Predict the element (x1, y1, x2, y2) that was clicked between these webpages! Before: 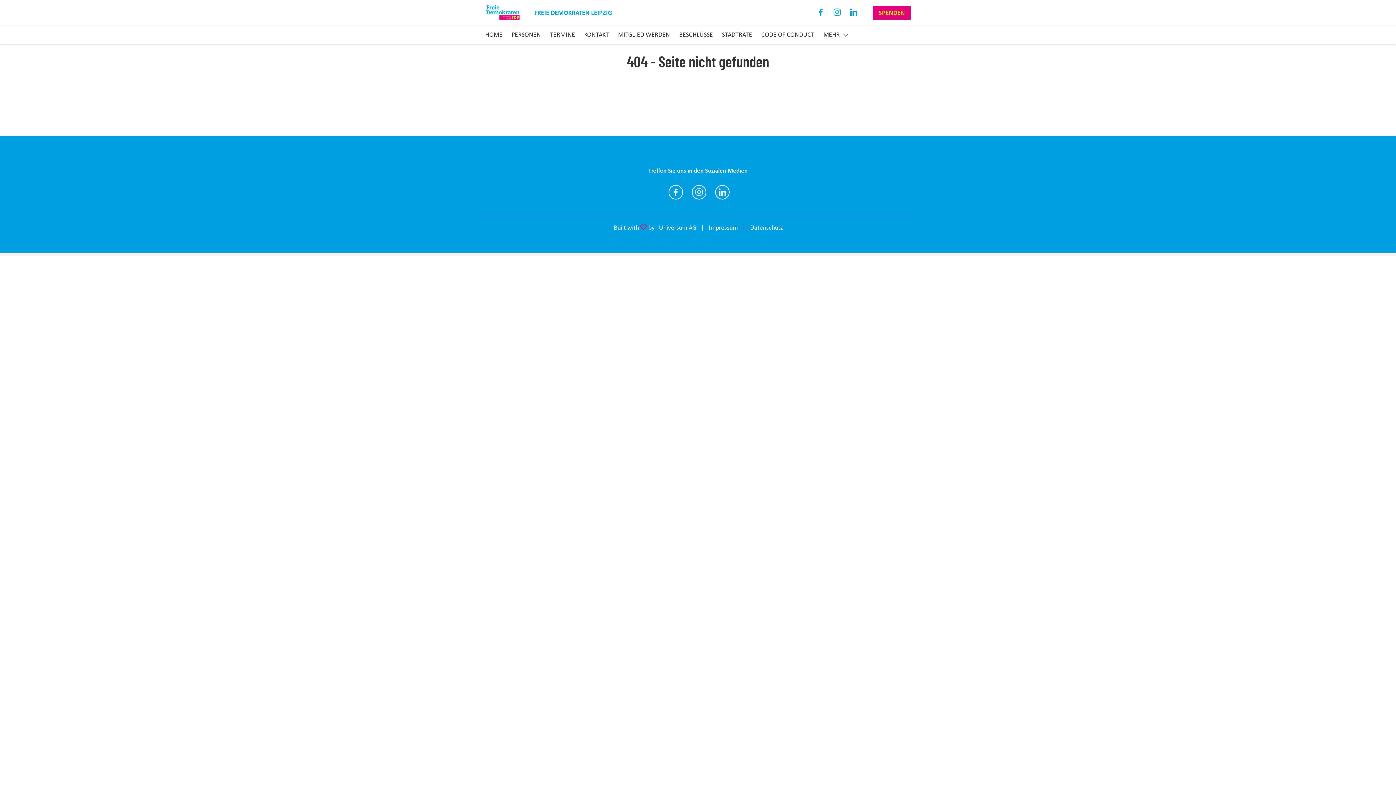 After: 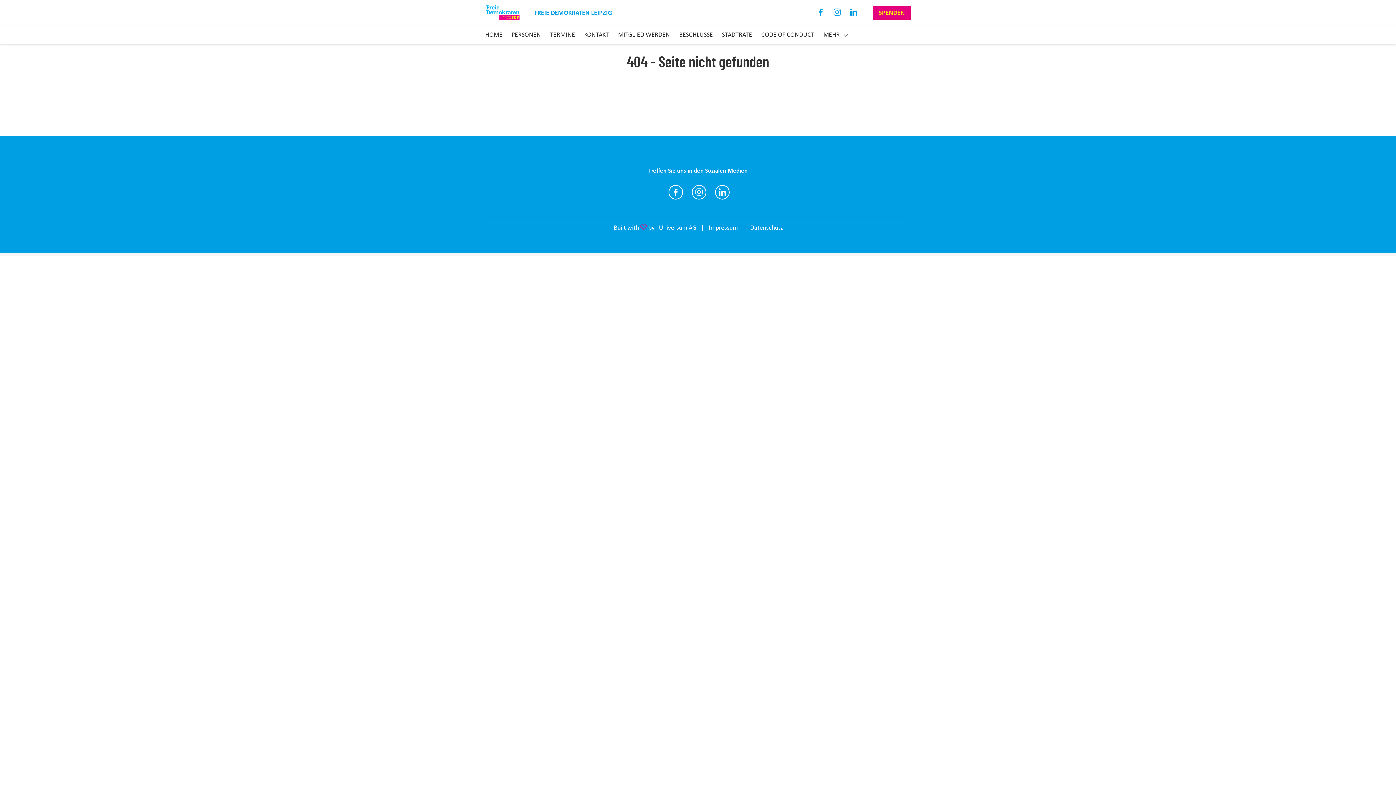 Action: label: https://www.linkedin.com/company/fdp-leipzig/ bbox: (715, 185, 729, 199)